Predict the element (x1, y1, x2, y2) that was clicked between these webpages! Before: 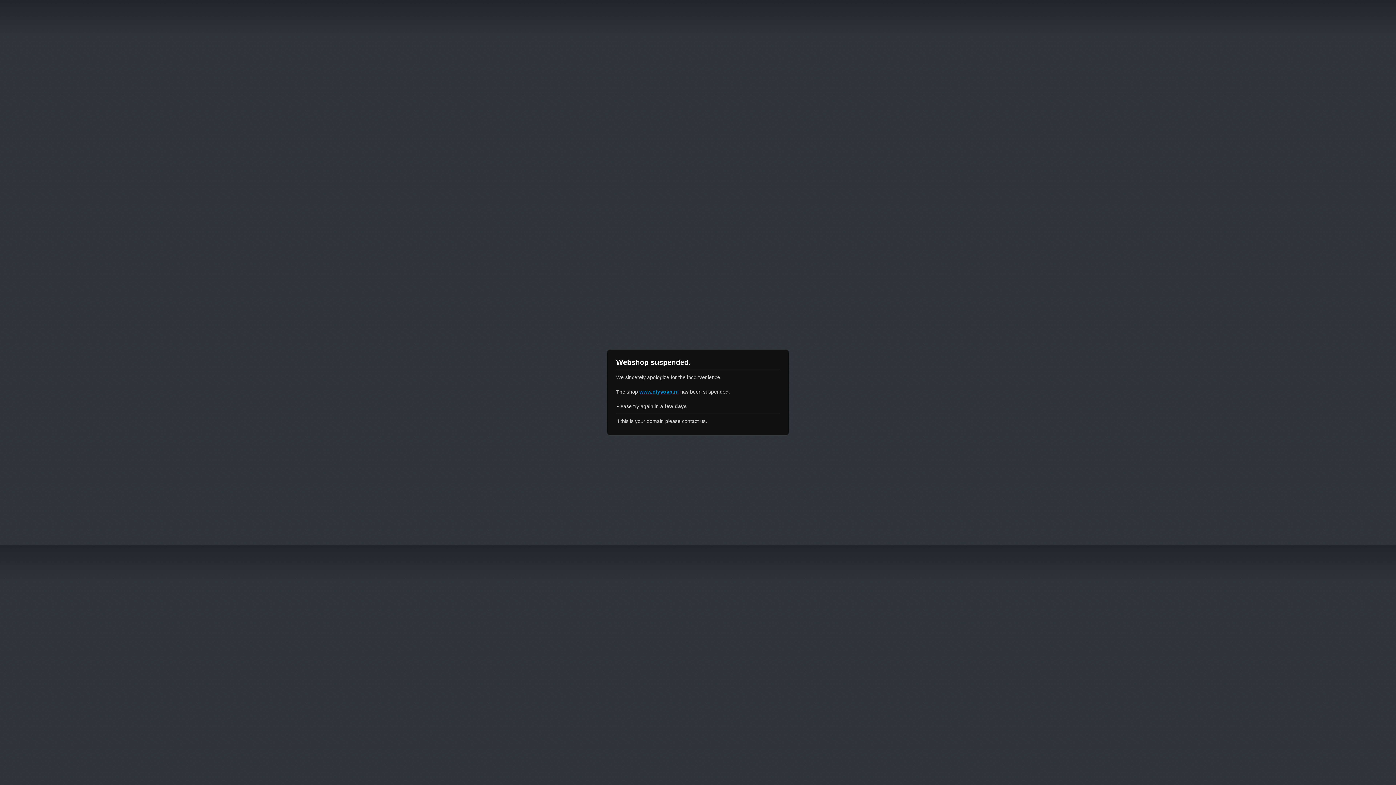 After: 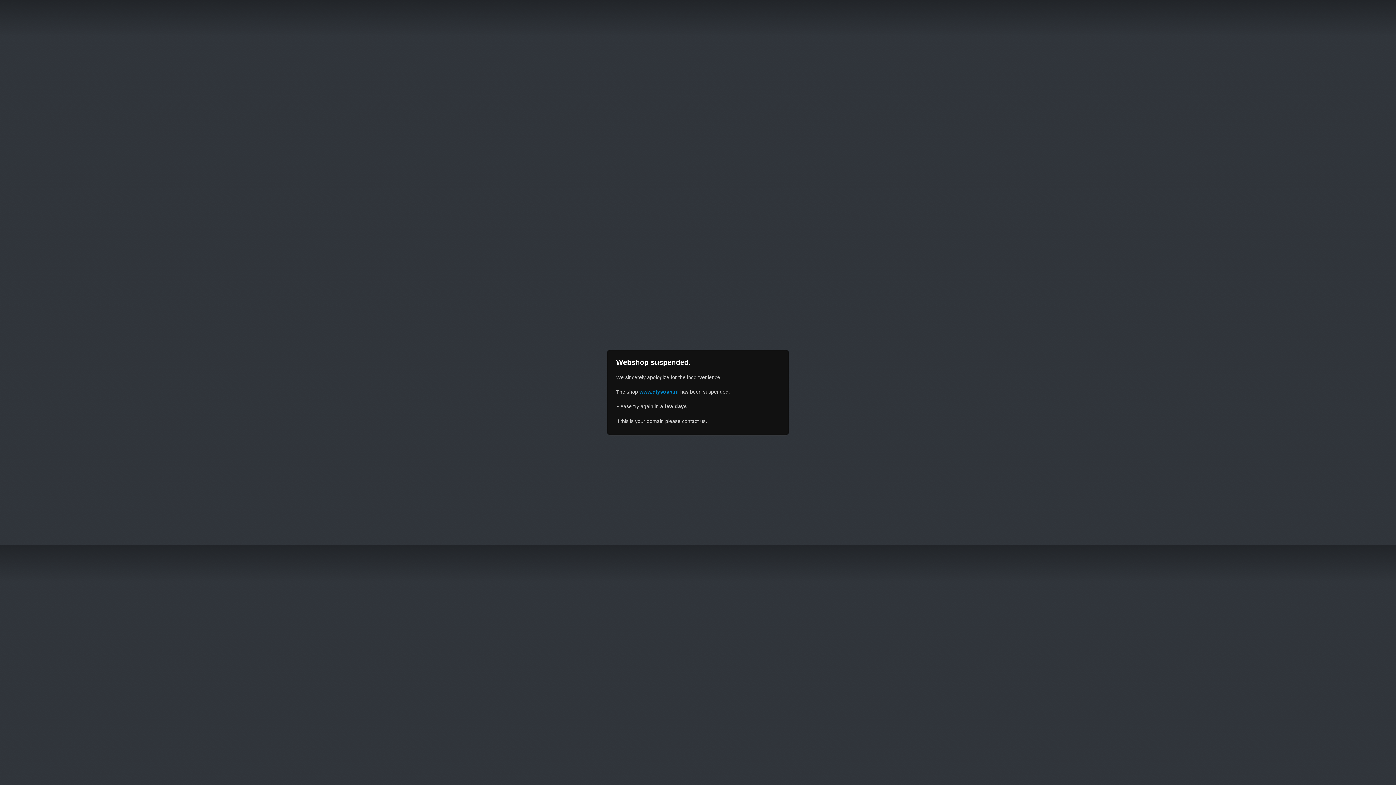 Action: label: www.diysoap.nl bbox: (639, 389, 678, 394)